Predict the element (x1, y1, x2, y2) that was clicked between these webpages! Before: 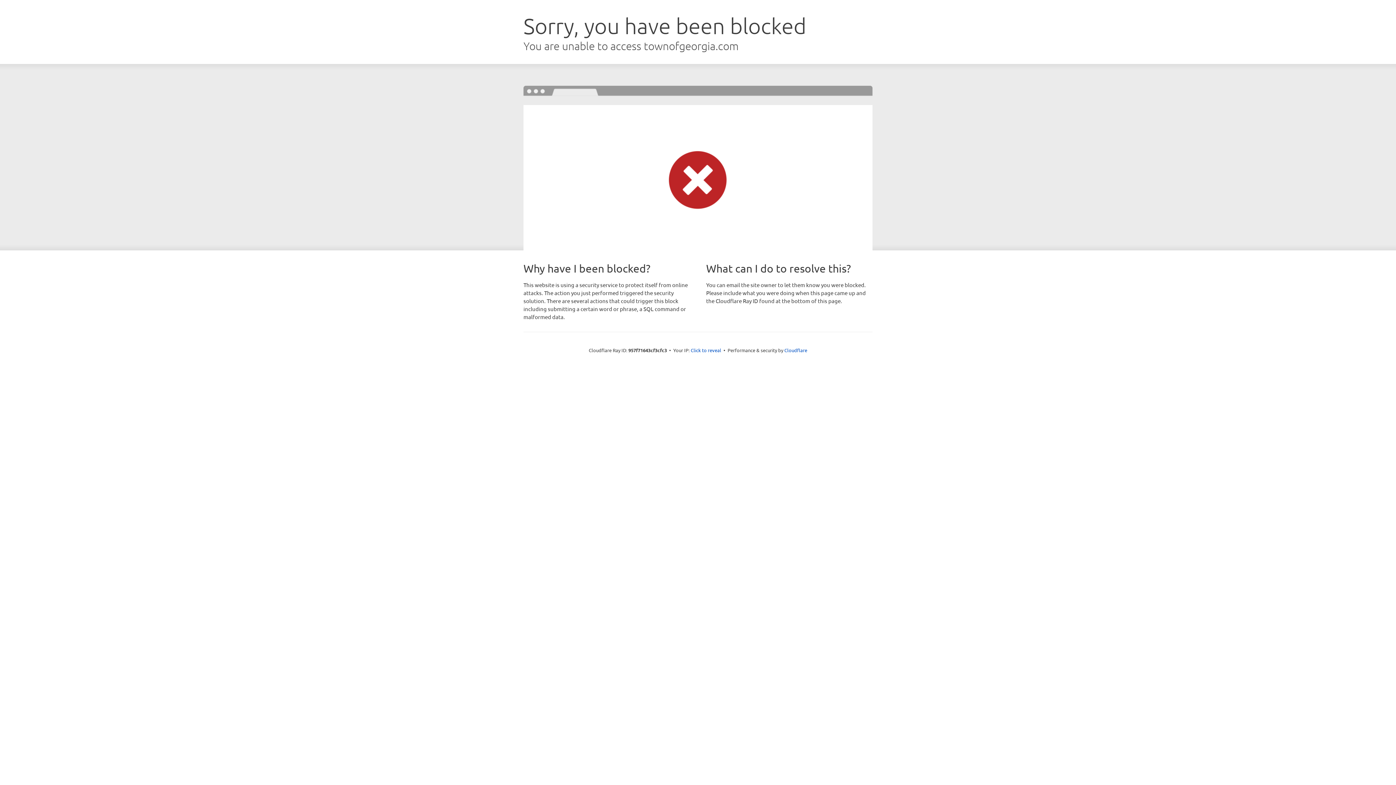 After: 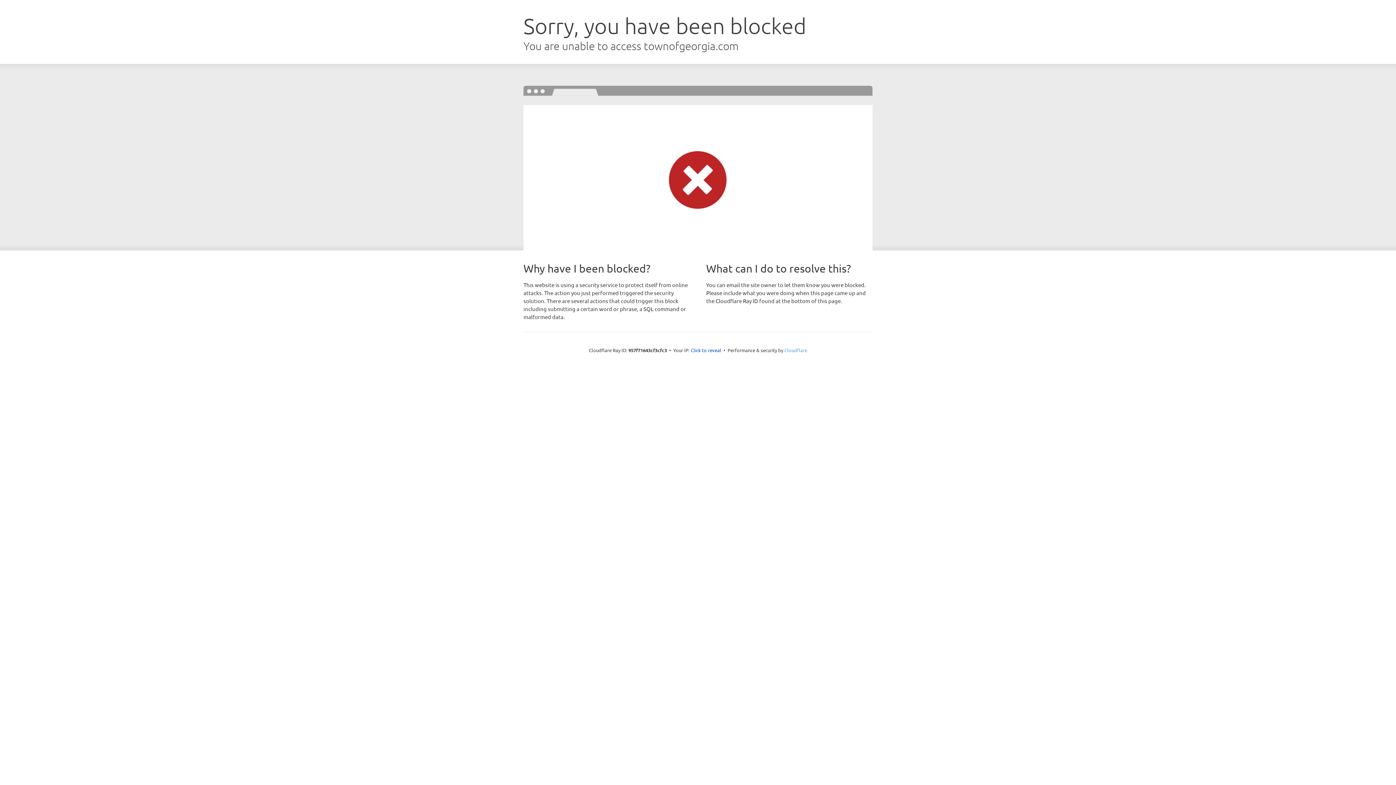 Action: label: Cloudflare bbox: (784, 347, 807, 353)